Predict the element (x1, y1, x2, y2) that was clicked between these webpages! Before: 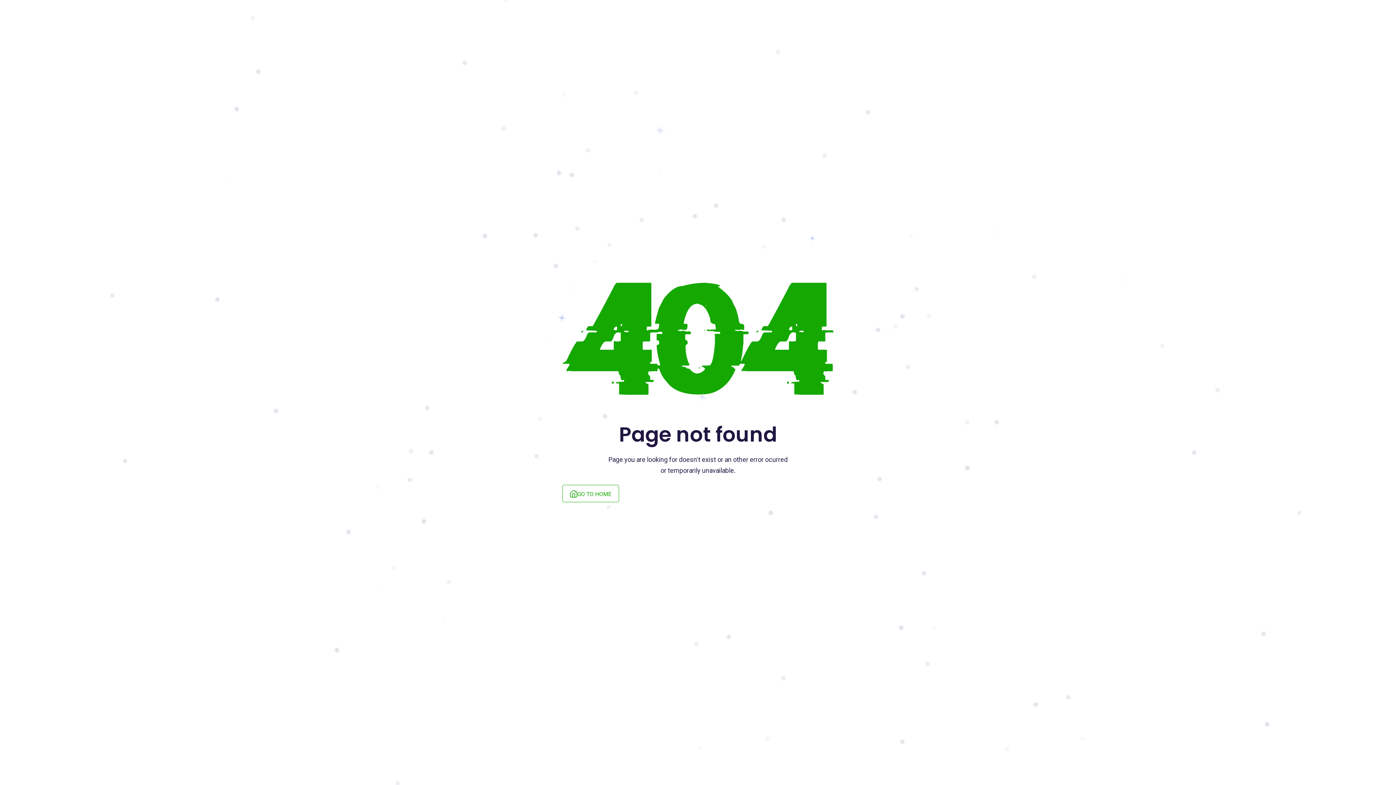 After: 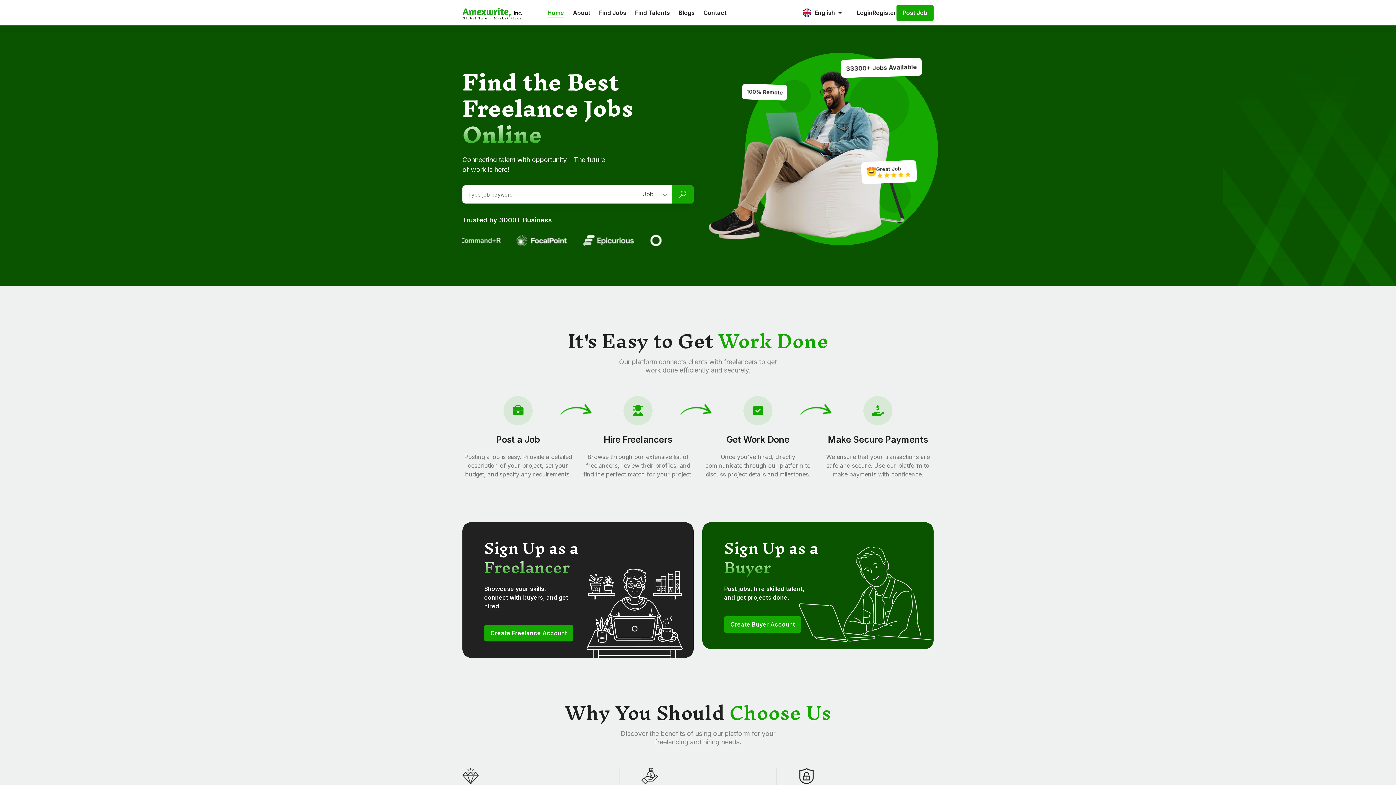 Action: label: GO TO HOME bbox: (562, 485, 619, 502)